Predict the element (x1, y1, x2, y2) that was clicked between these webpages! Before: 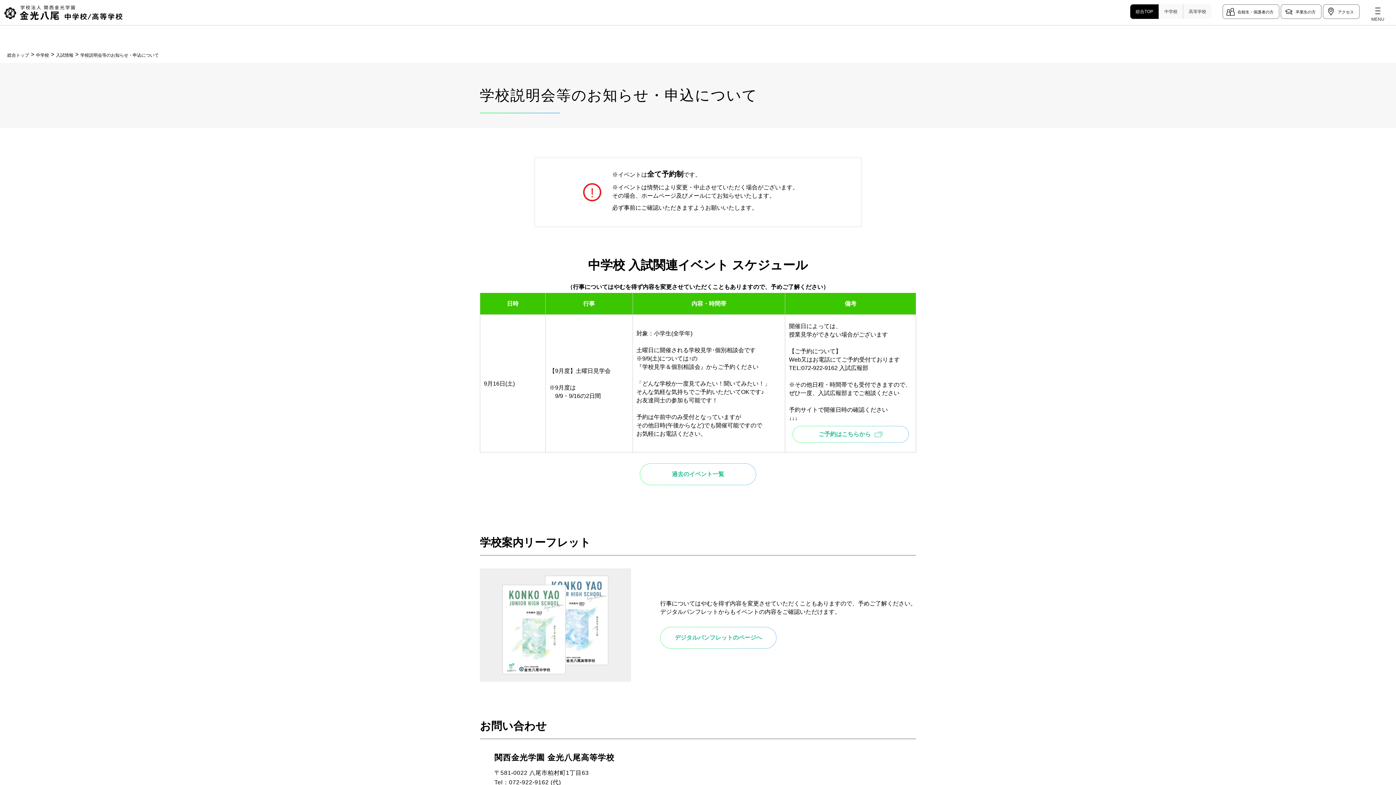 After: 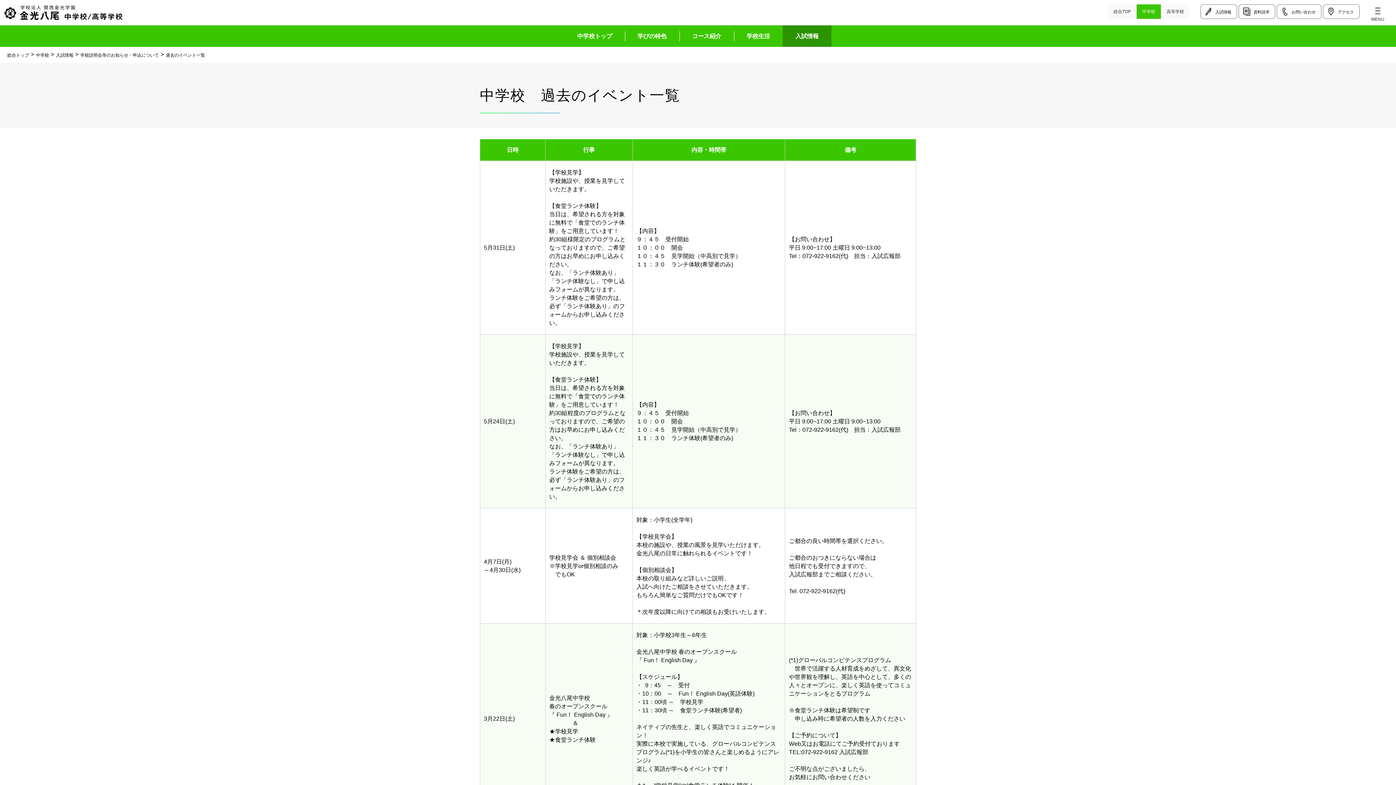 Action: bbox: (640, 463, 756, 485) label: 過去のイベント一覧